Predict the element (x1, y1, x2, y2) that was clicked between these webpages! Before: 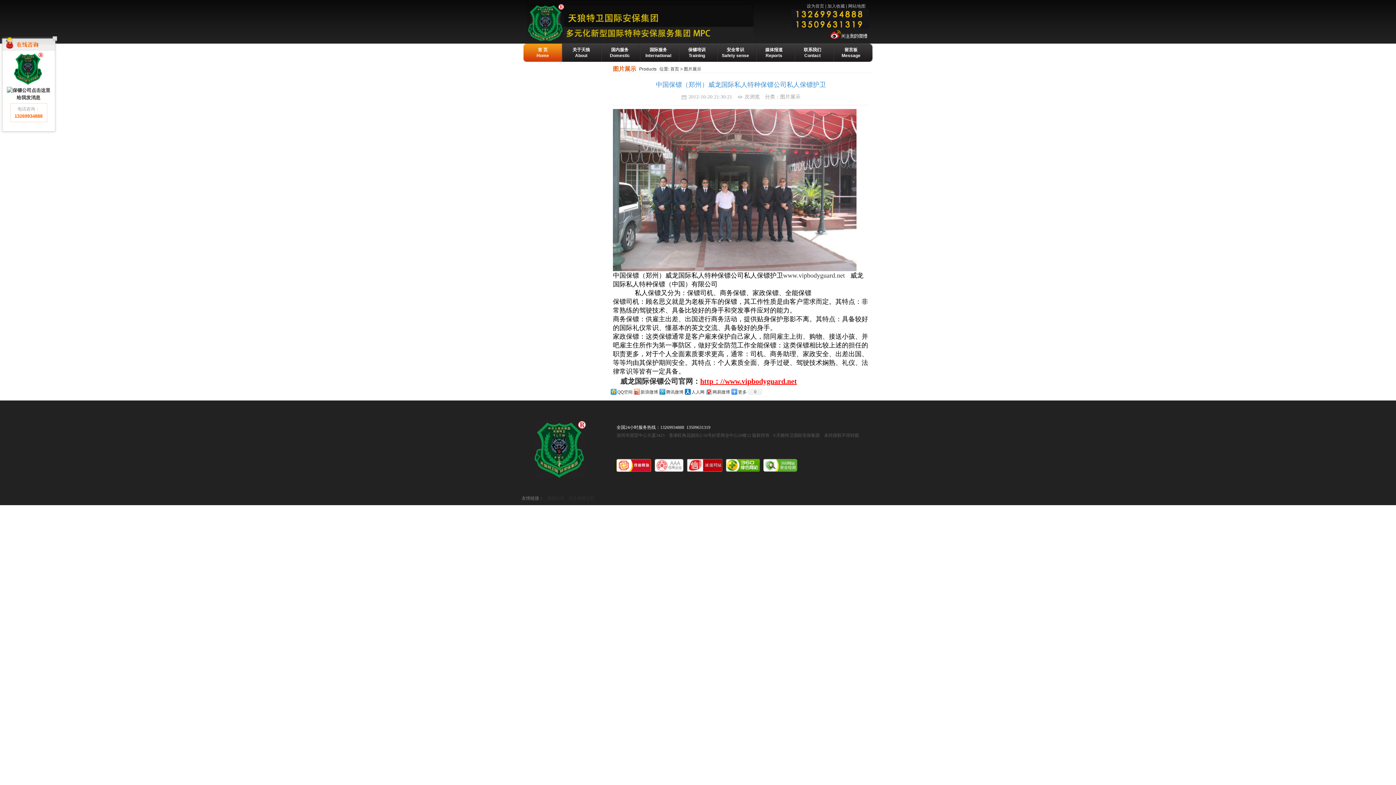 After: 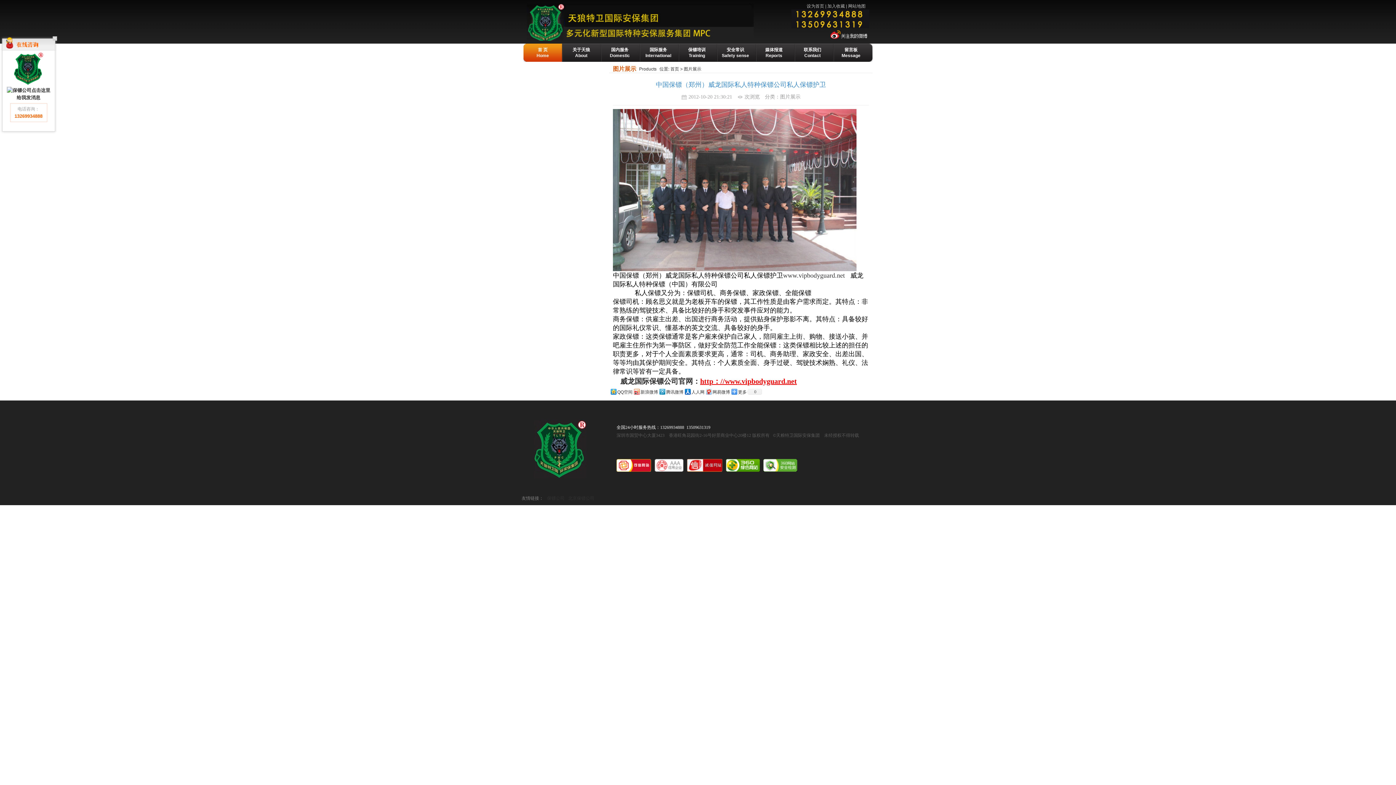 Action: label: 设为首页 bbox: (806, 3, 824, 8)